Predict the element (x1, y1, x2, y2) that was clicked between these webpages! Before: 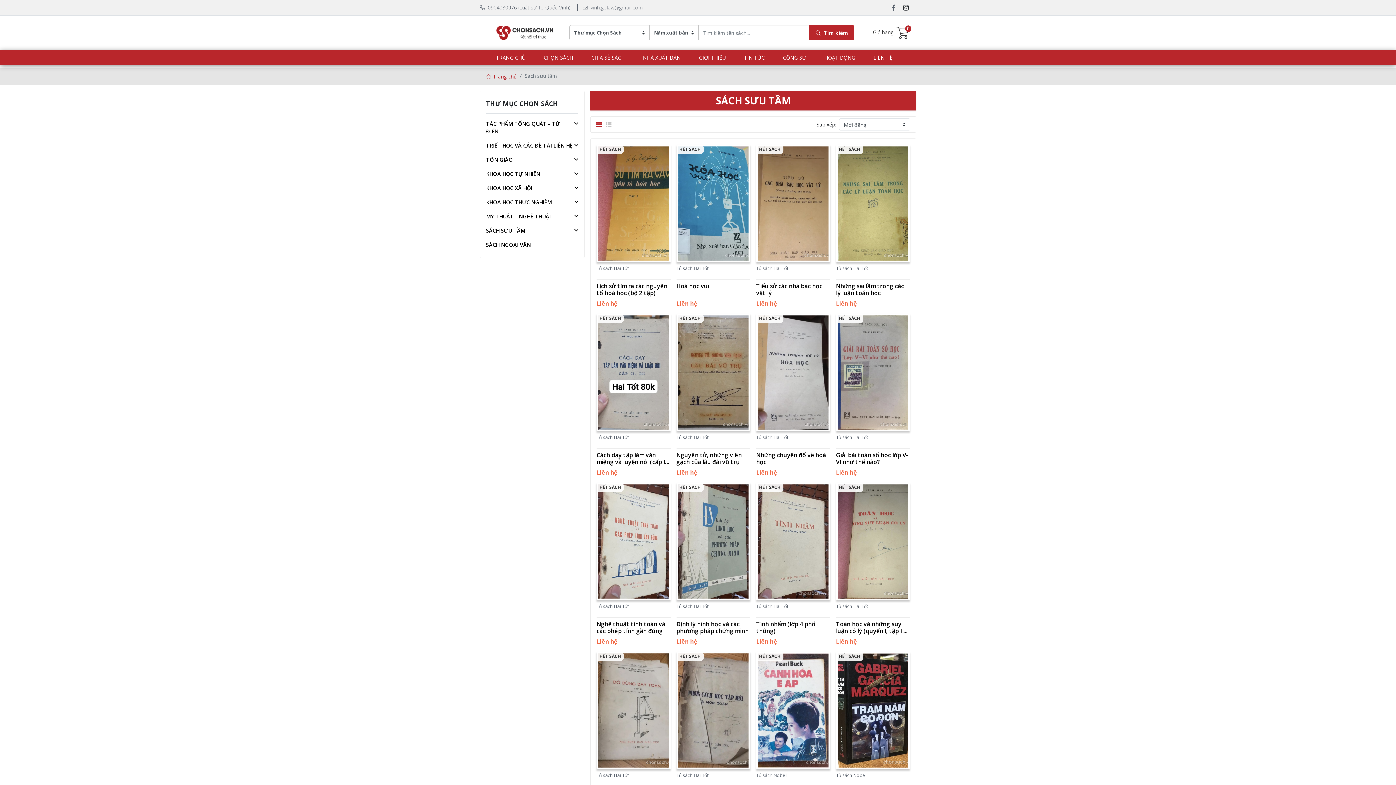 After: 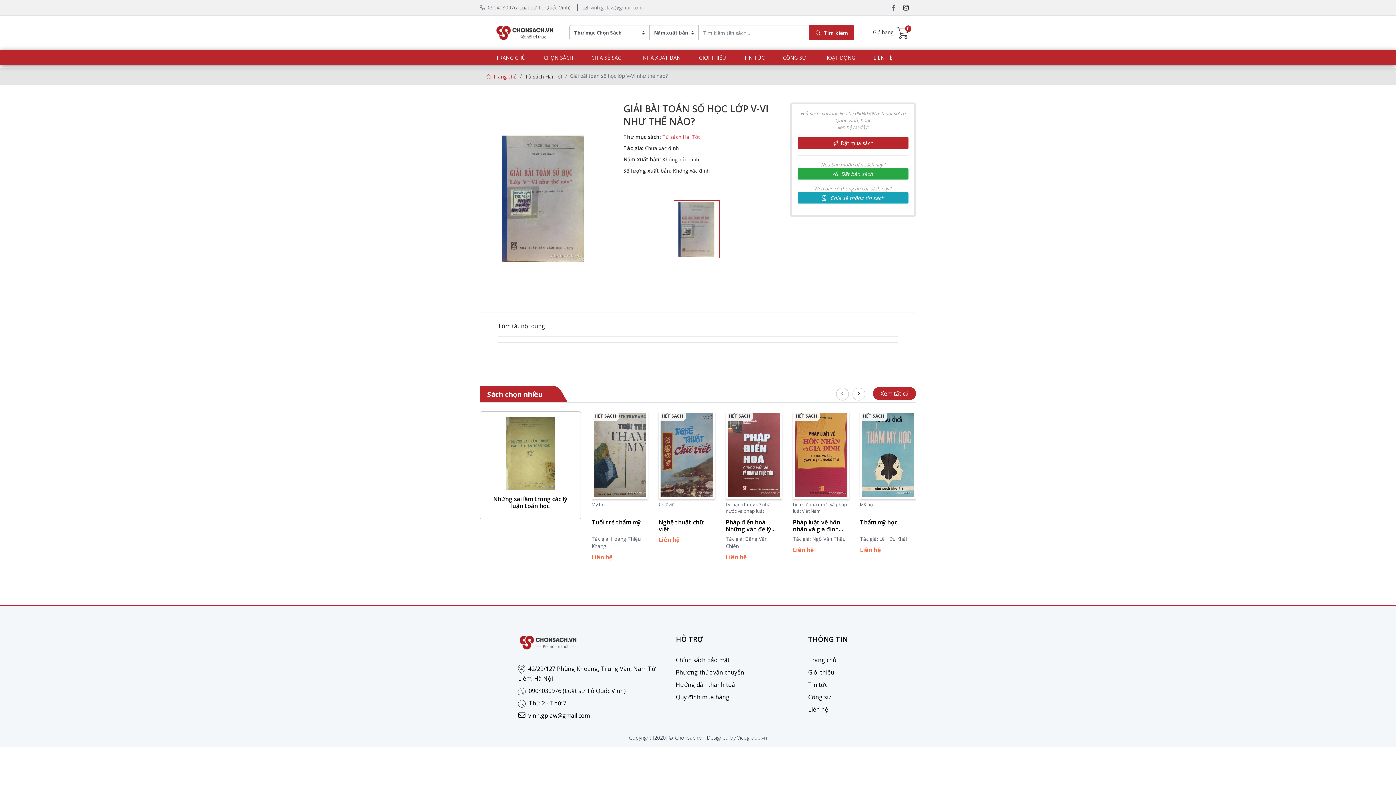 Action: label: Giải bài toán số học lớp V-VI như thế nào? bbox: (836, 451, 910, 465)